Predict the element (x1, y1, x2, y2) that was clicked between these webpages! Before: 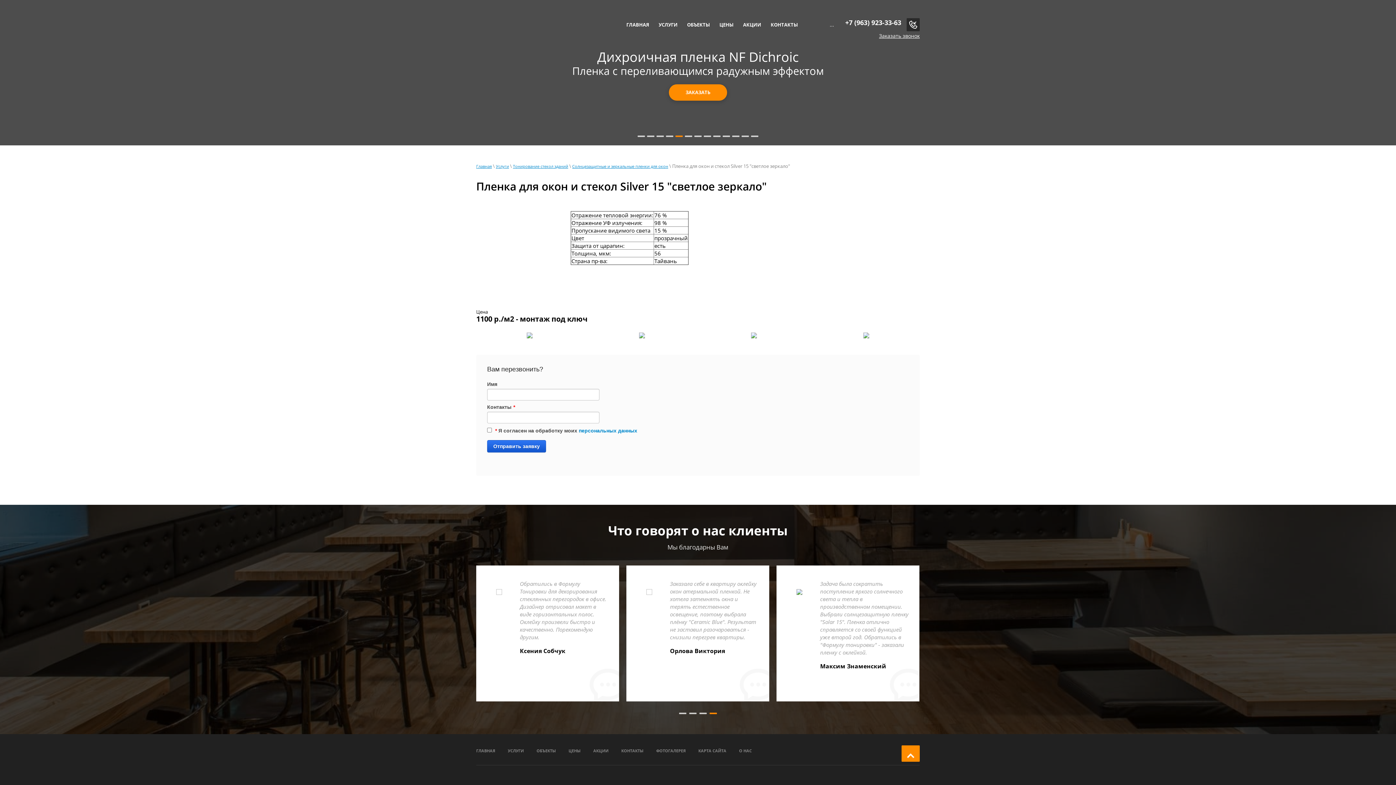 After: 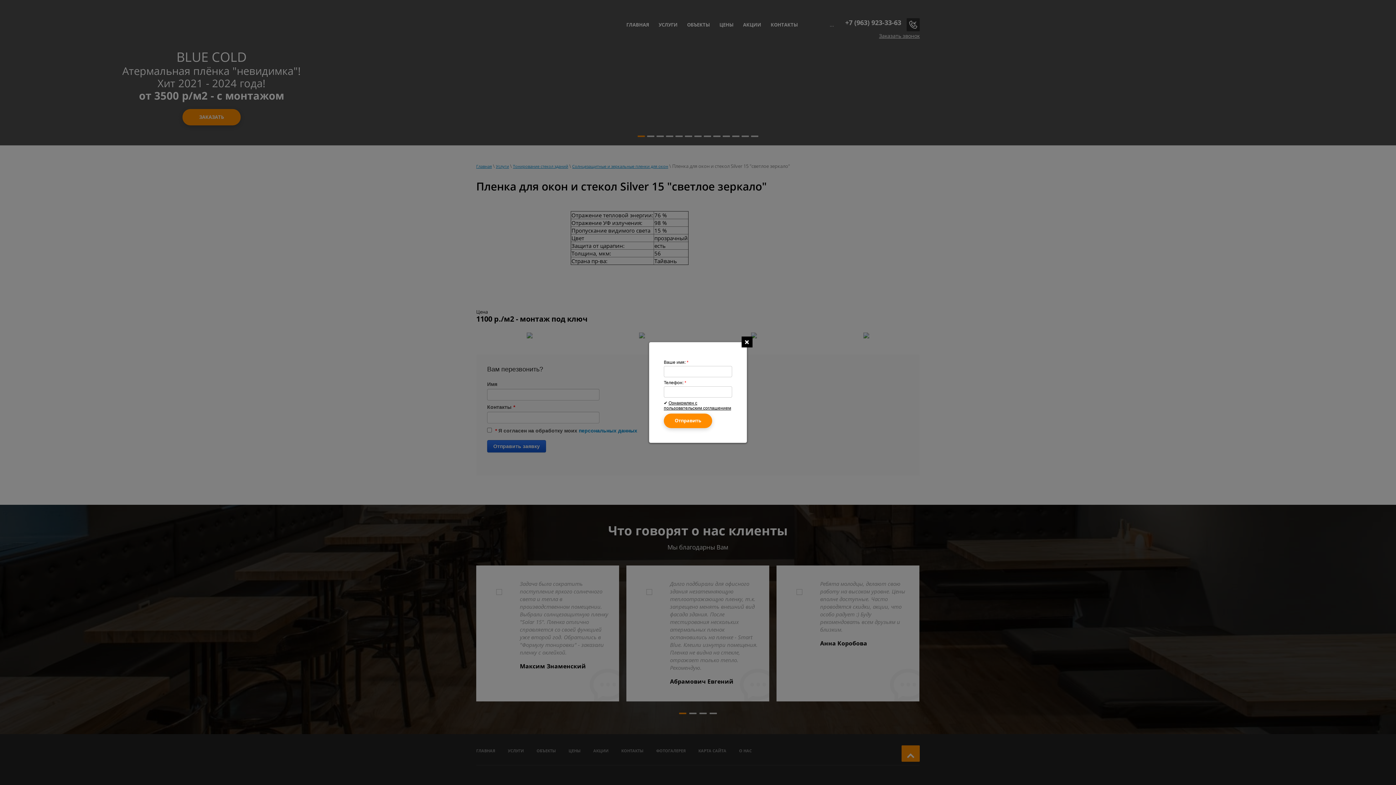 Action: bbox: (838, 33, 920, 38) label: Заказать звонок